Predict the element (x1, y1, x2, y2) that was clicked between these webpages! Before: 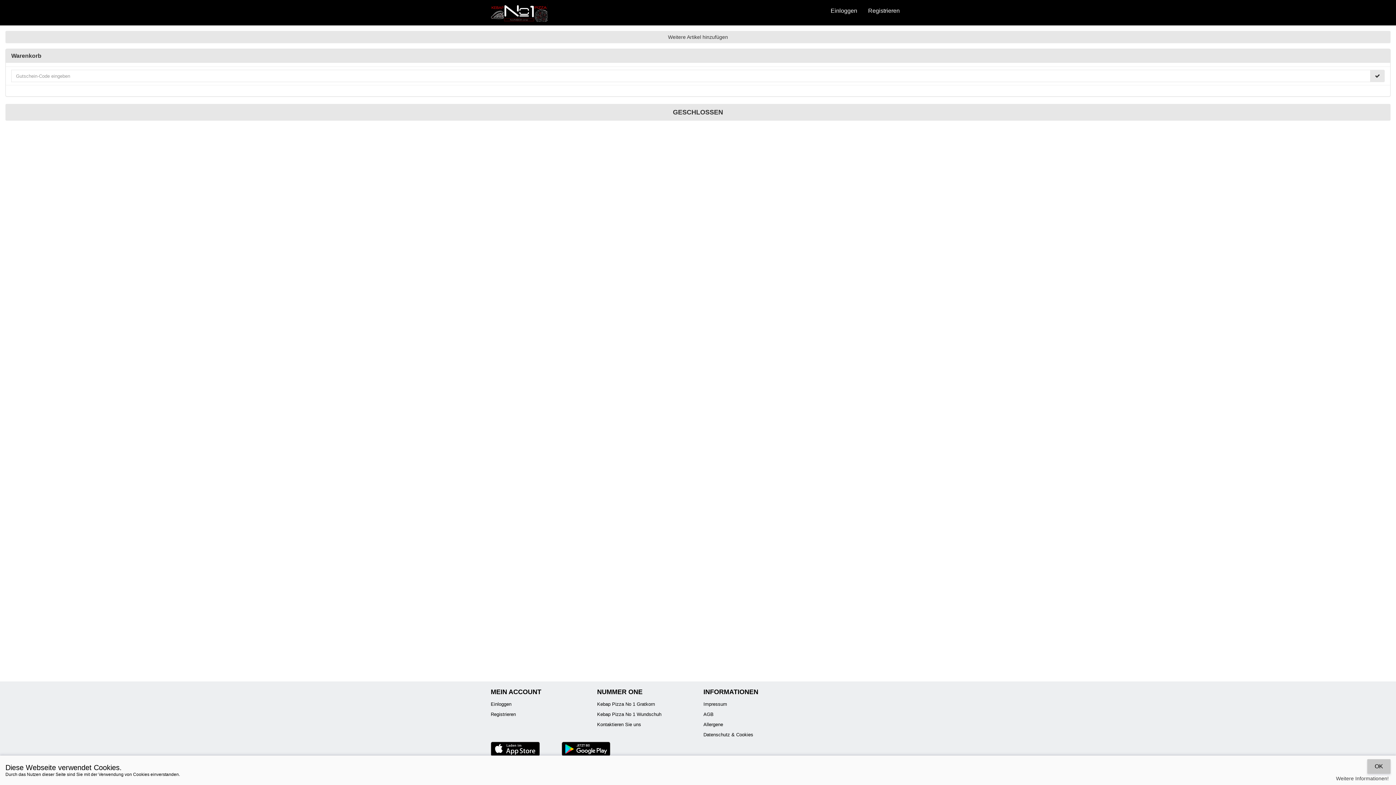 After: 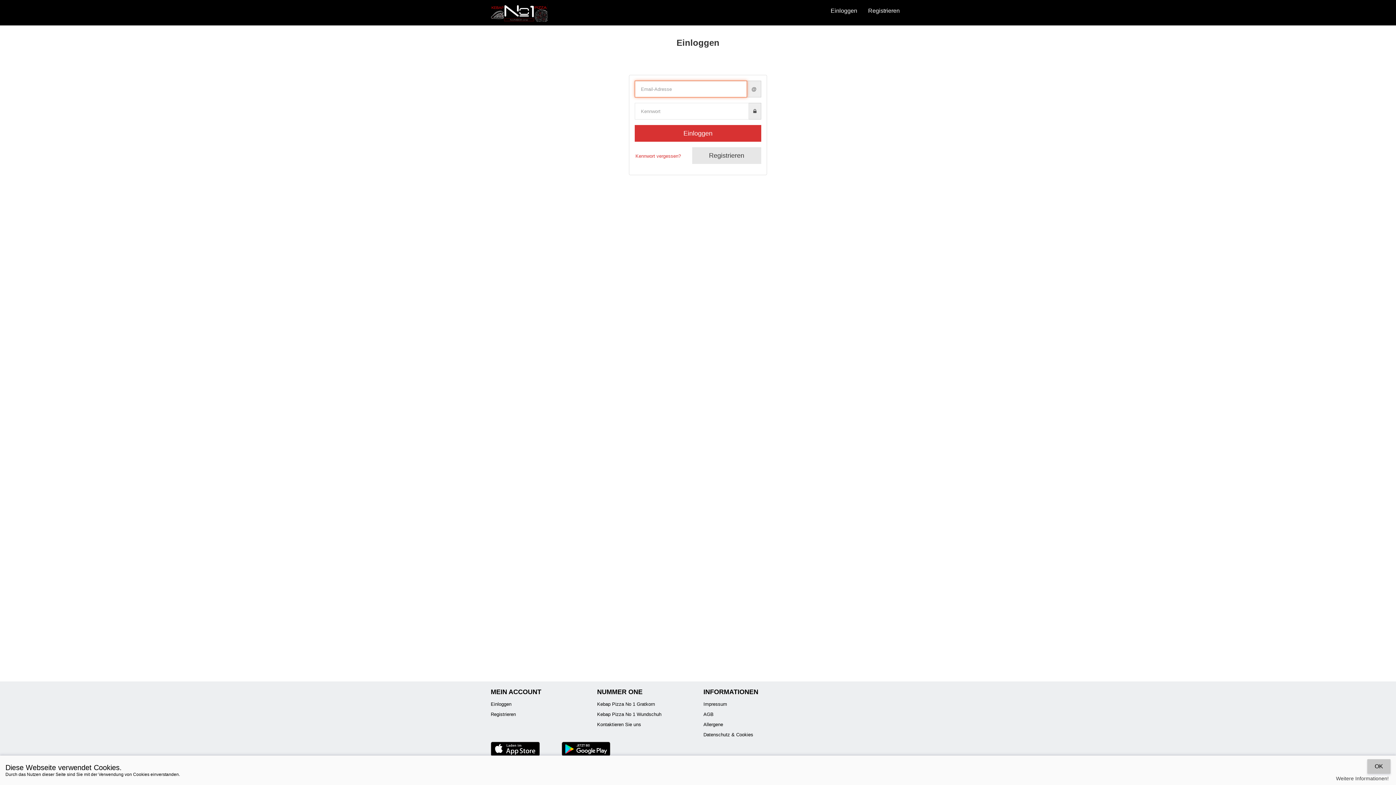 Action: bbox: (490, 701, 511, 707) label: Einloggen